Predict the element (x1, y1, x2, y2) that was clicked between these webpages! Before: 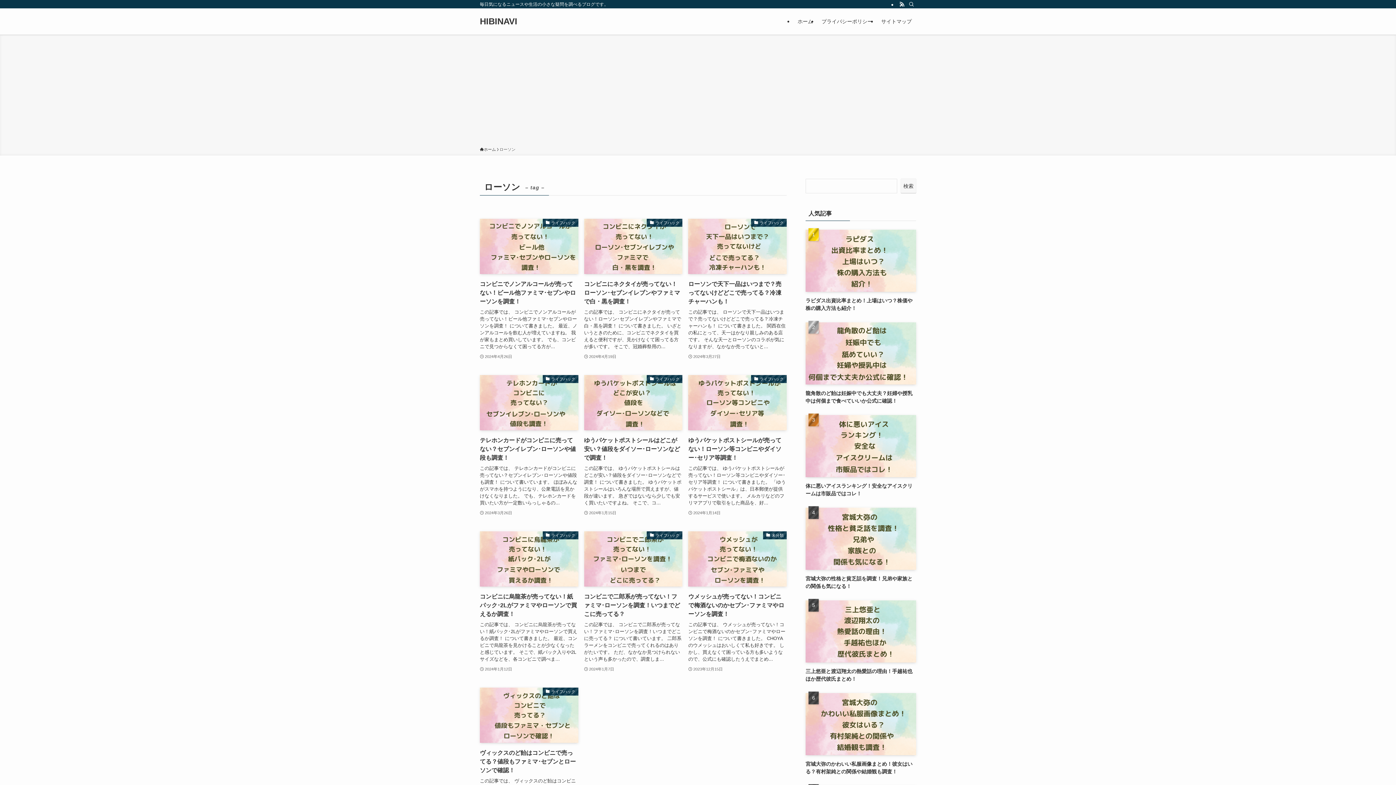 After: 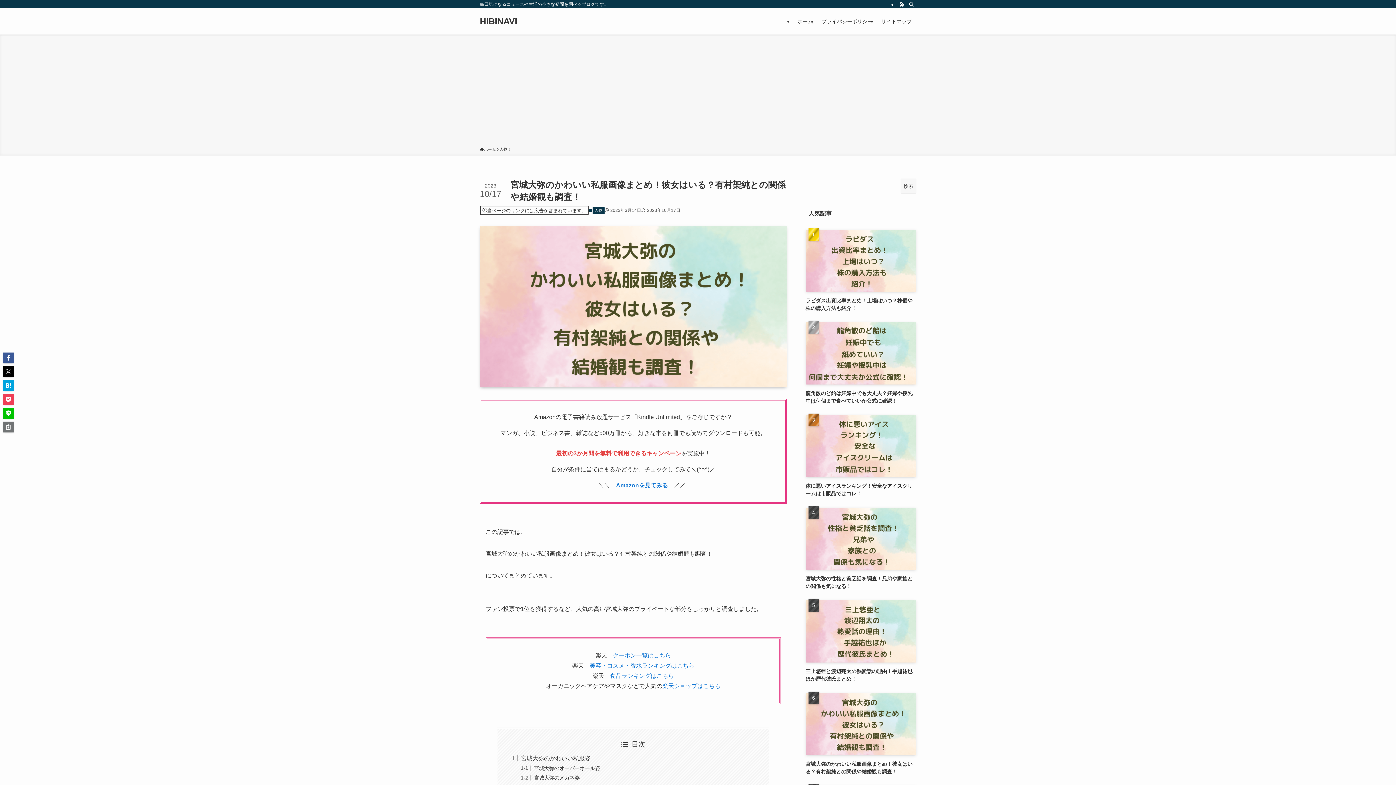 Action: label: 宮城大弥のかわいい私服画像まとめ！彼女はいる？有村架純との関係や結婚観も調査！ bbox: (805, 584, 916, 666)